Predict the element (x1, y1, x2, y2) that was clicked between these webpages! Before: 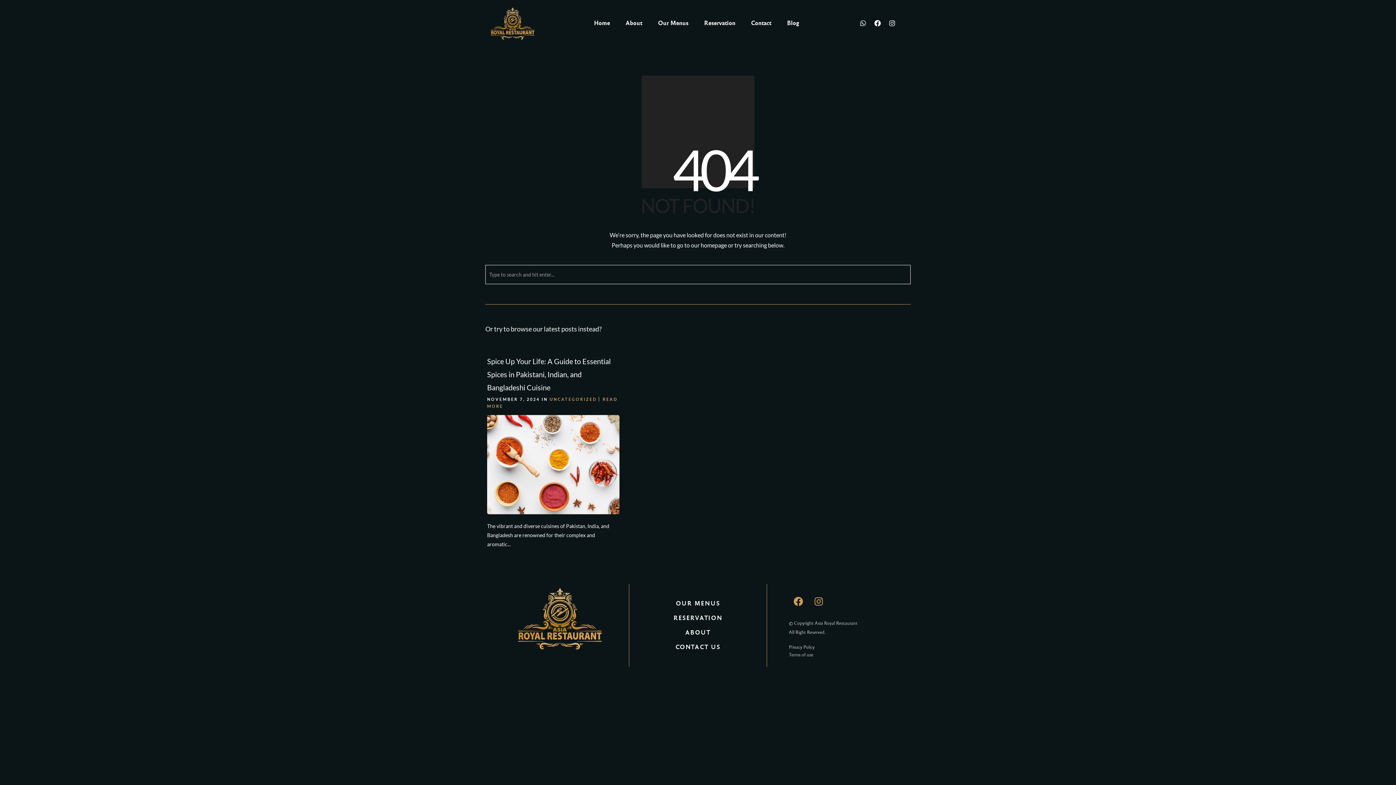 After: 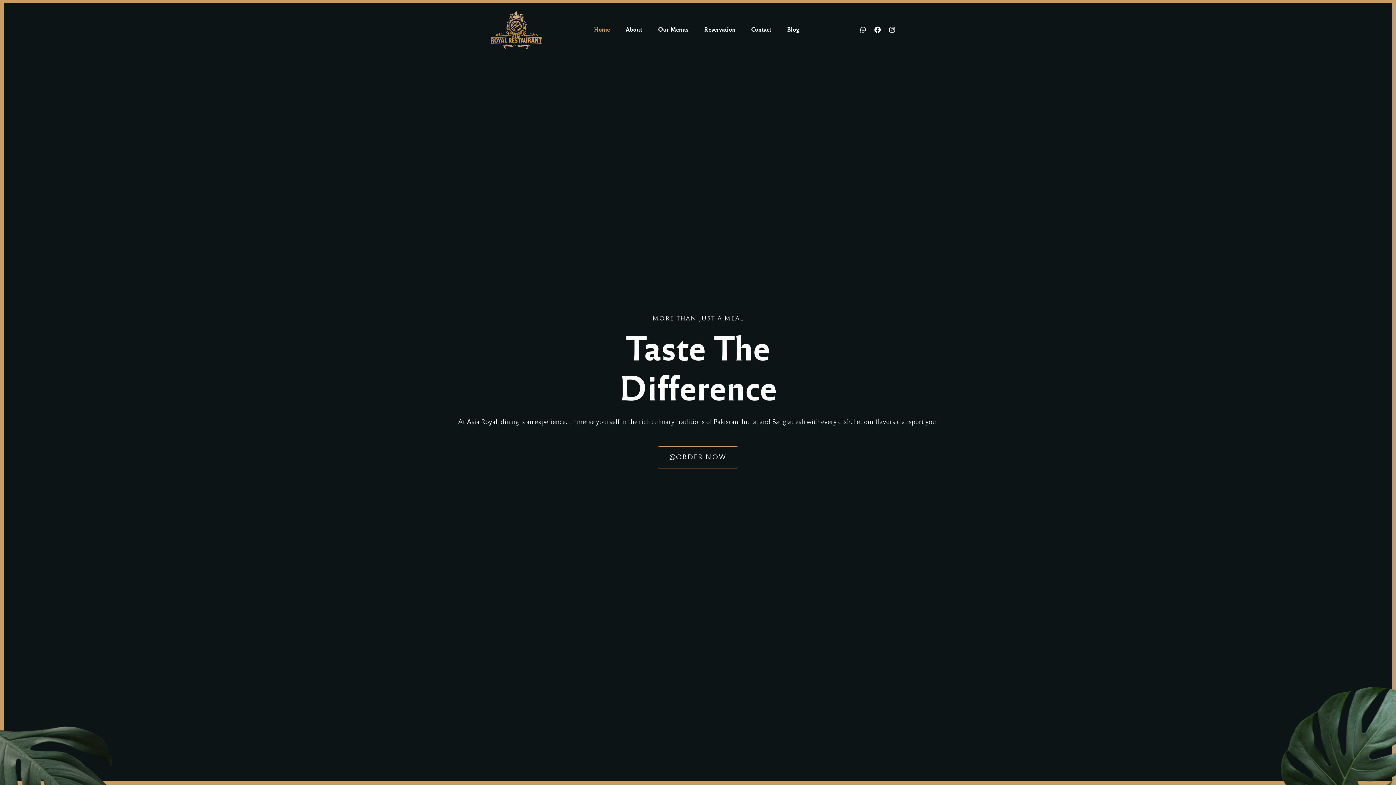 Action: bbox: (490, 7, 534, 39)